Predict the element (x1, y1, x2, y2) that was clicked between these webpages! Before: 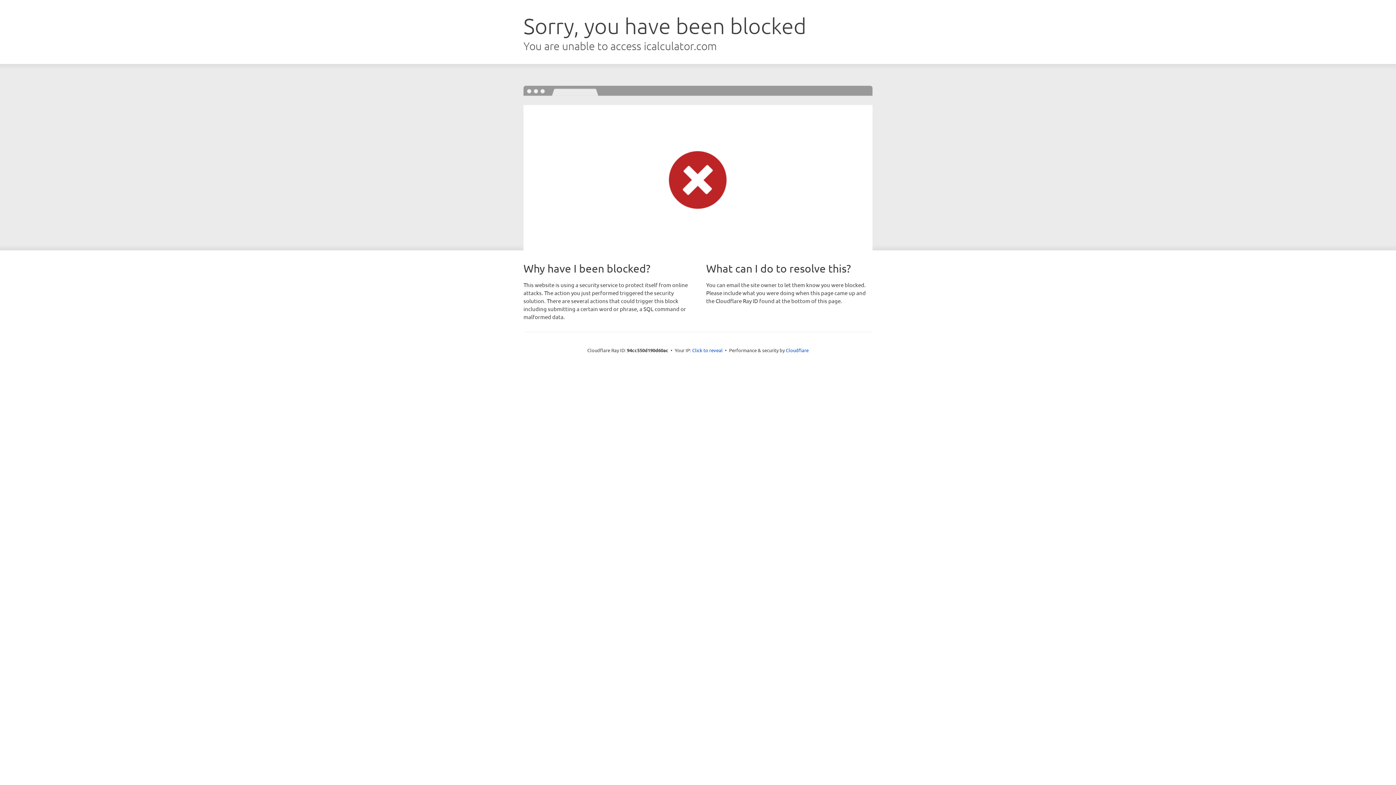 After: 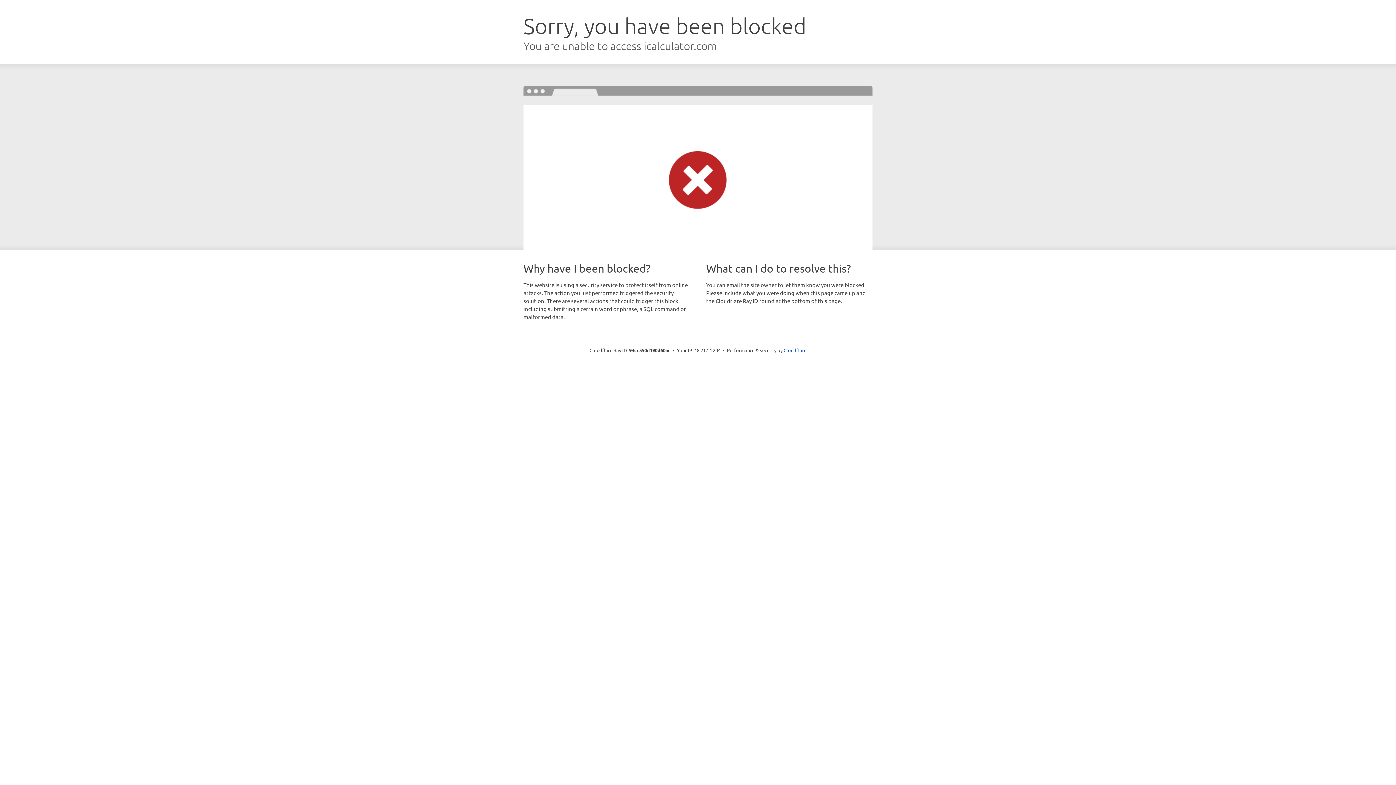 Action: label: Click to reveal bbox: (692, 346, 722, 353)